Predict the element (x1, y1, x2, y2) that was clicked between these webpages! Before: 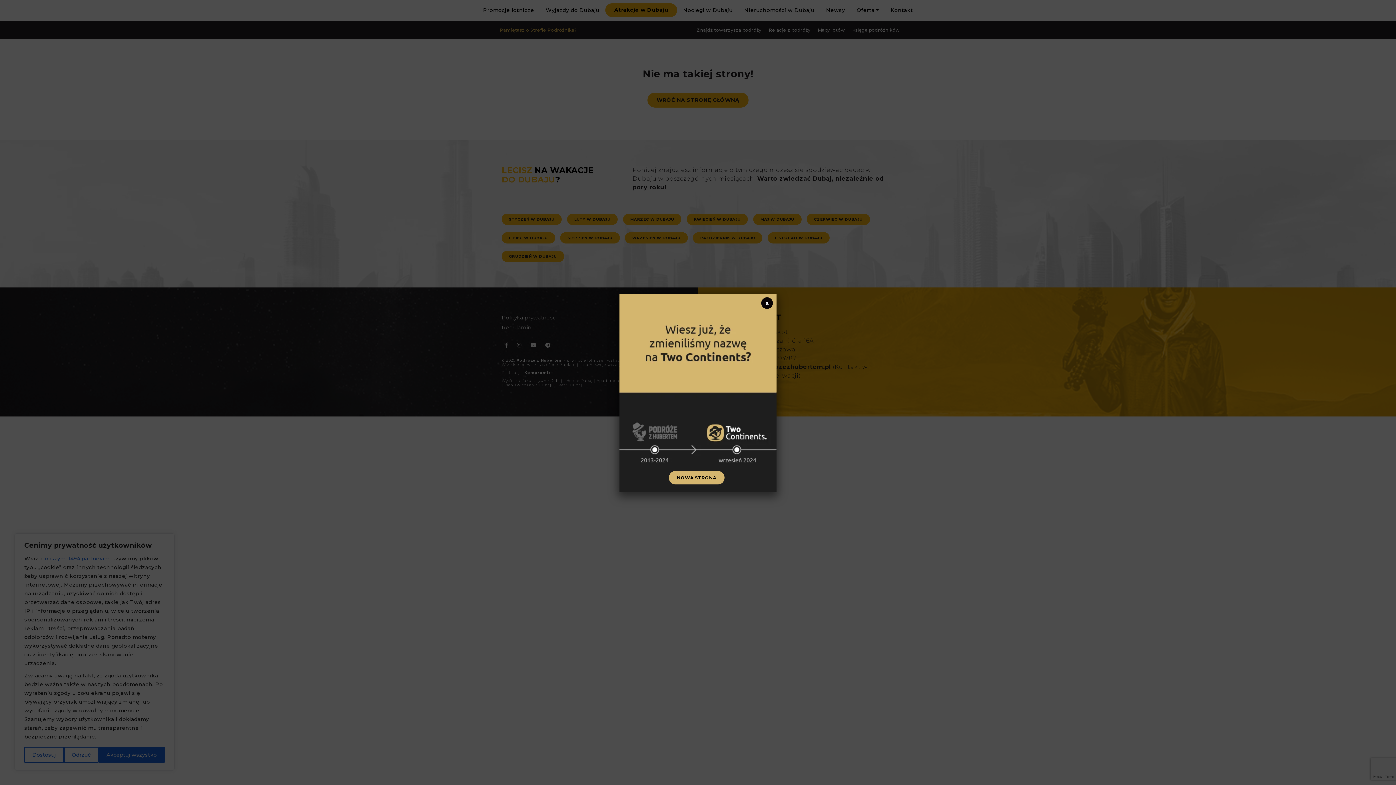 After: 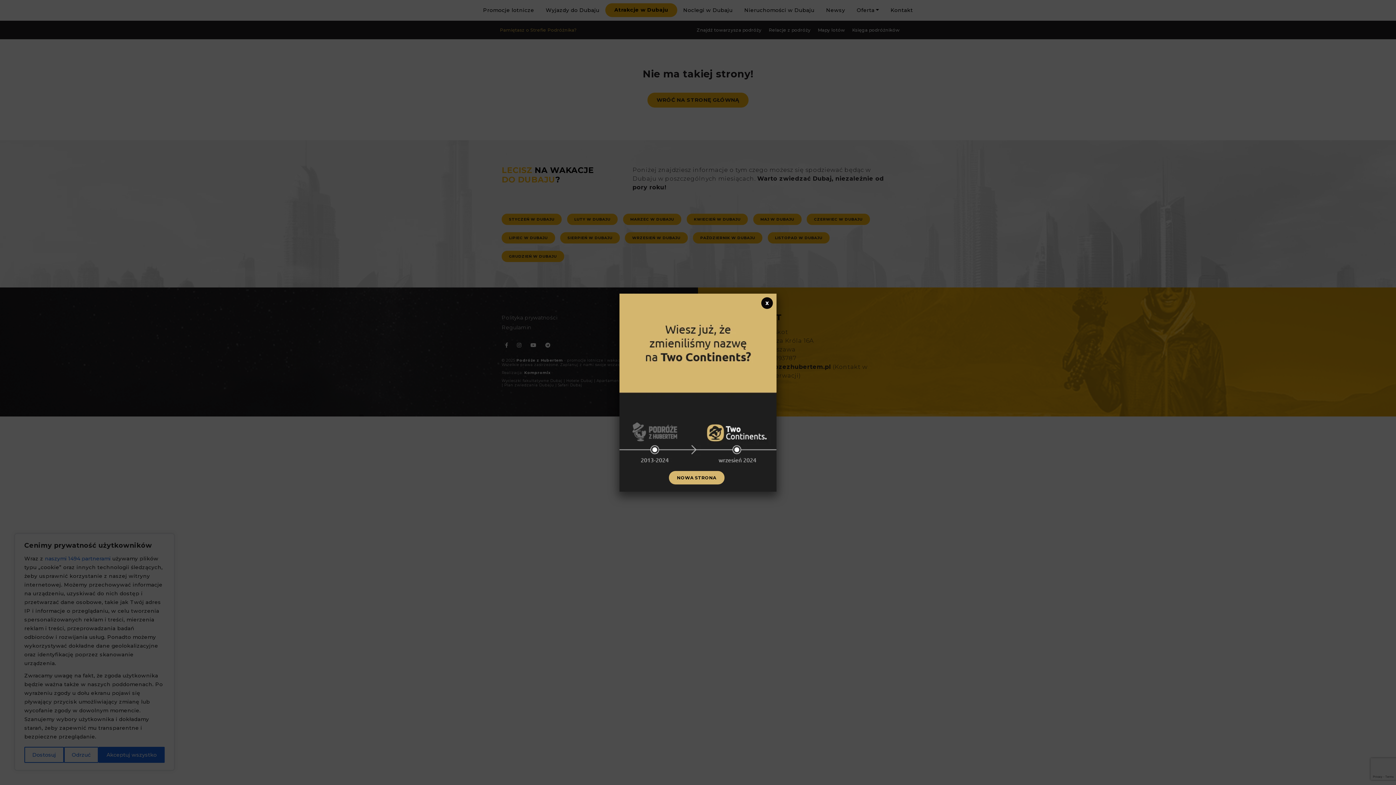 Action: bbox: (669, 471, 724, 484) label: NOWA STRONA